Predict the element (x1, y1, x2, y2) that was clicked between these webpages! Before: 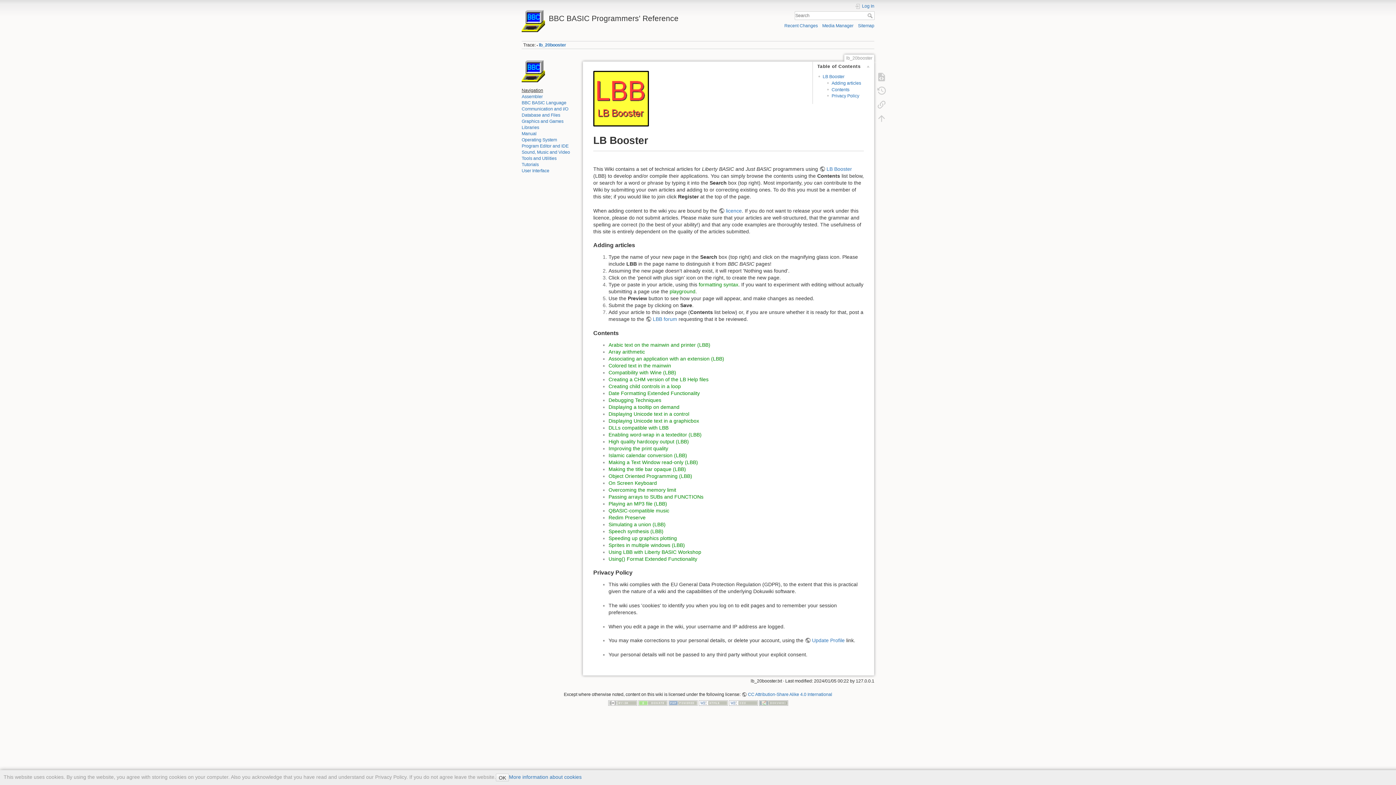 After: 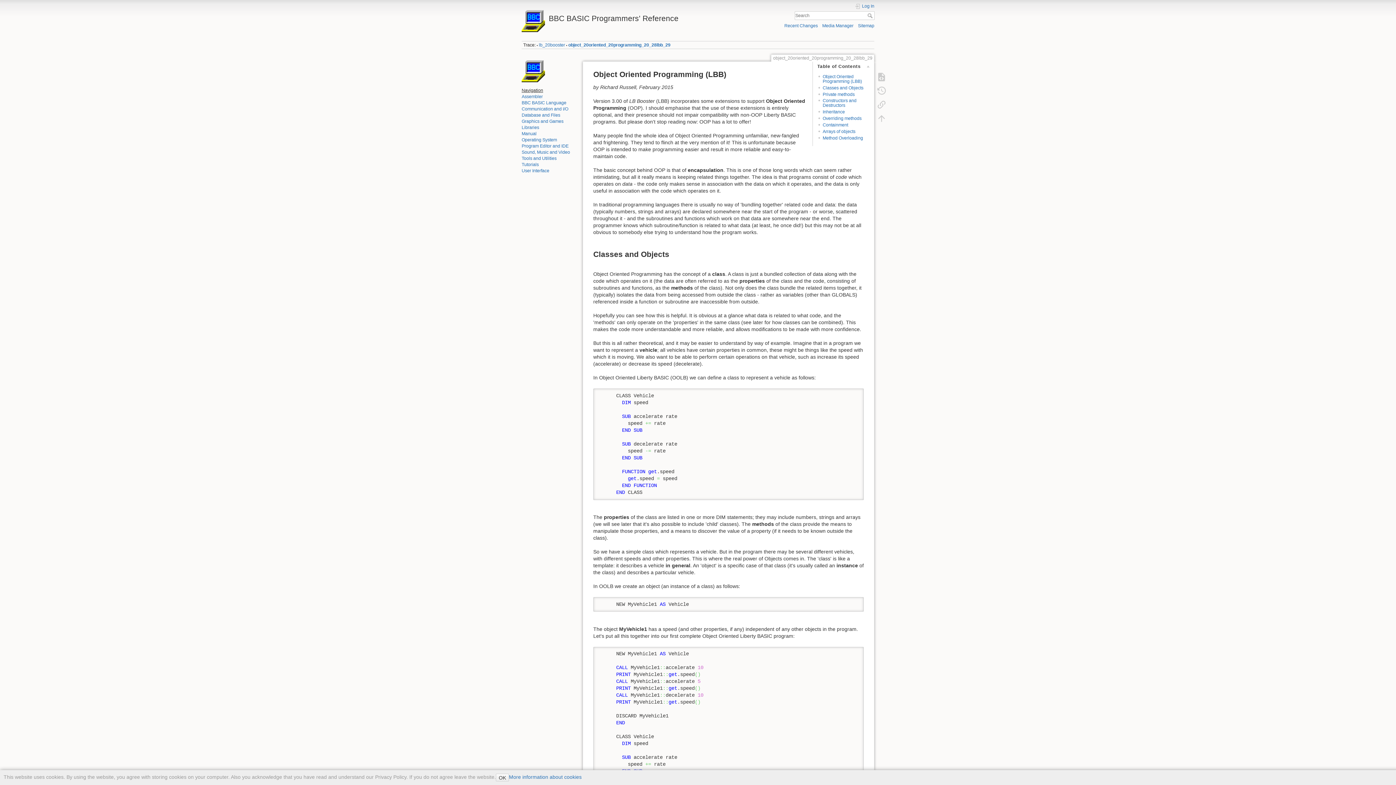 Action: bbox: (608, 473, 692, 479) label: Object Oriented Programming (LBB)